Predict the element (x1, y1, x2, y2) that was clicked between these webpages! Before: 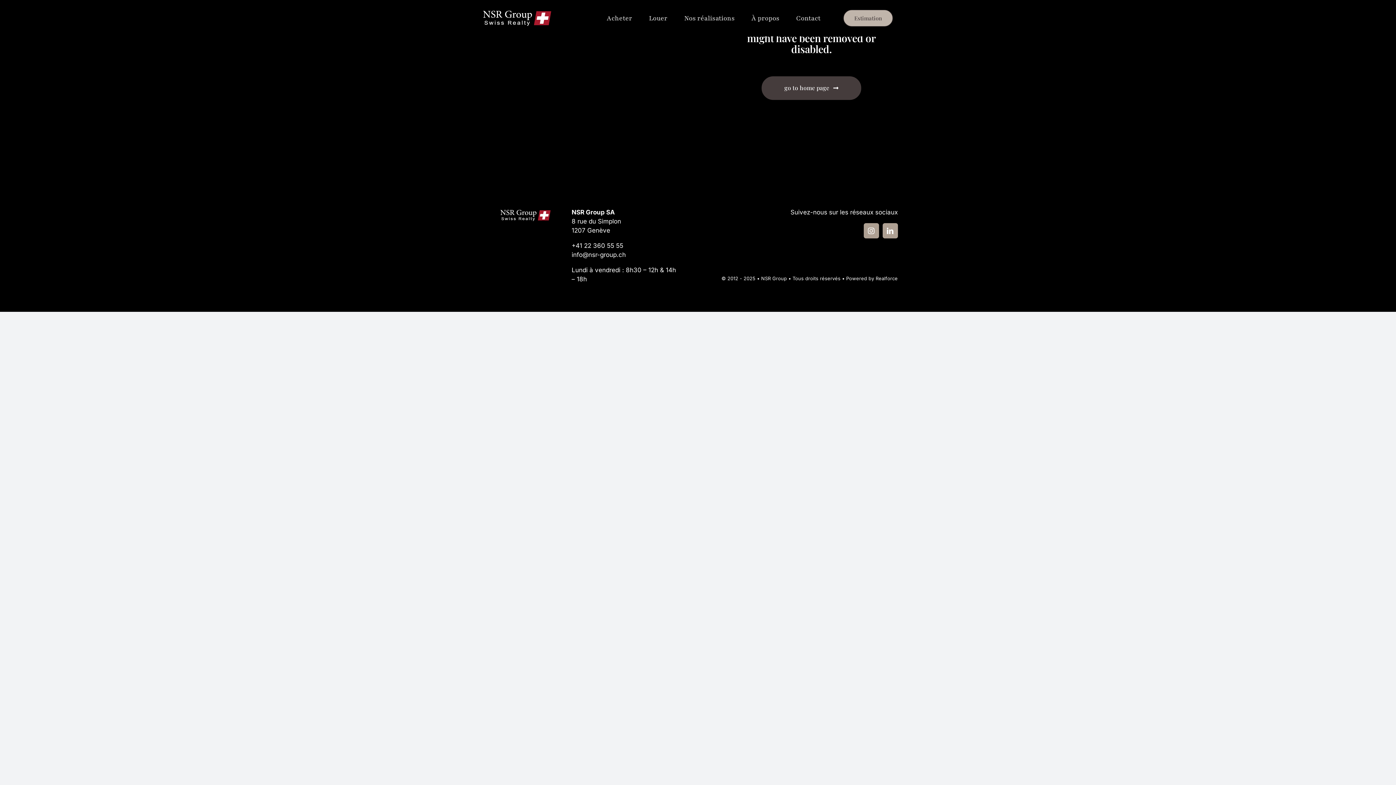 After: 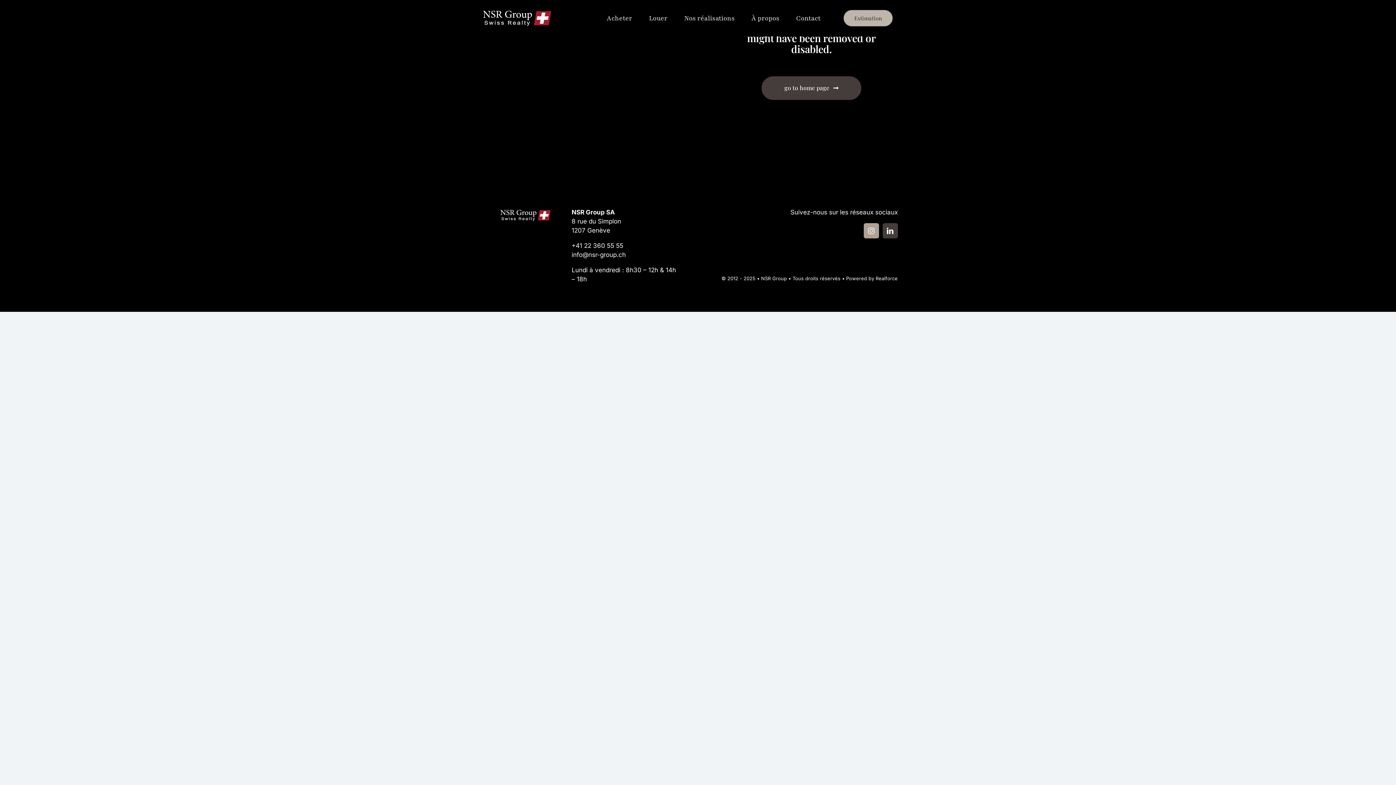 Action: label: linkedin bbox: (882, 223, 898, 238)